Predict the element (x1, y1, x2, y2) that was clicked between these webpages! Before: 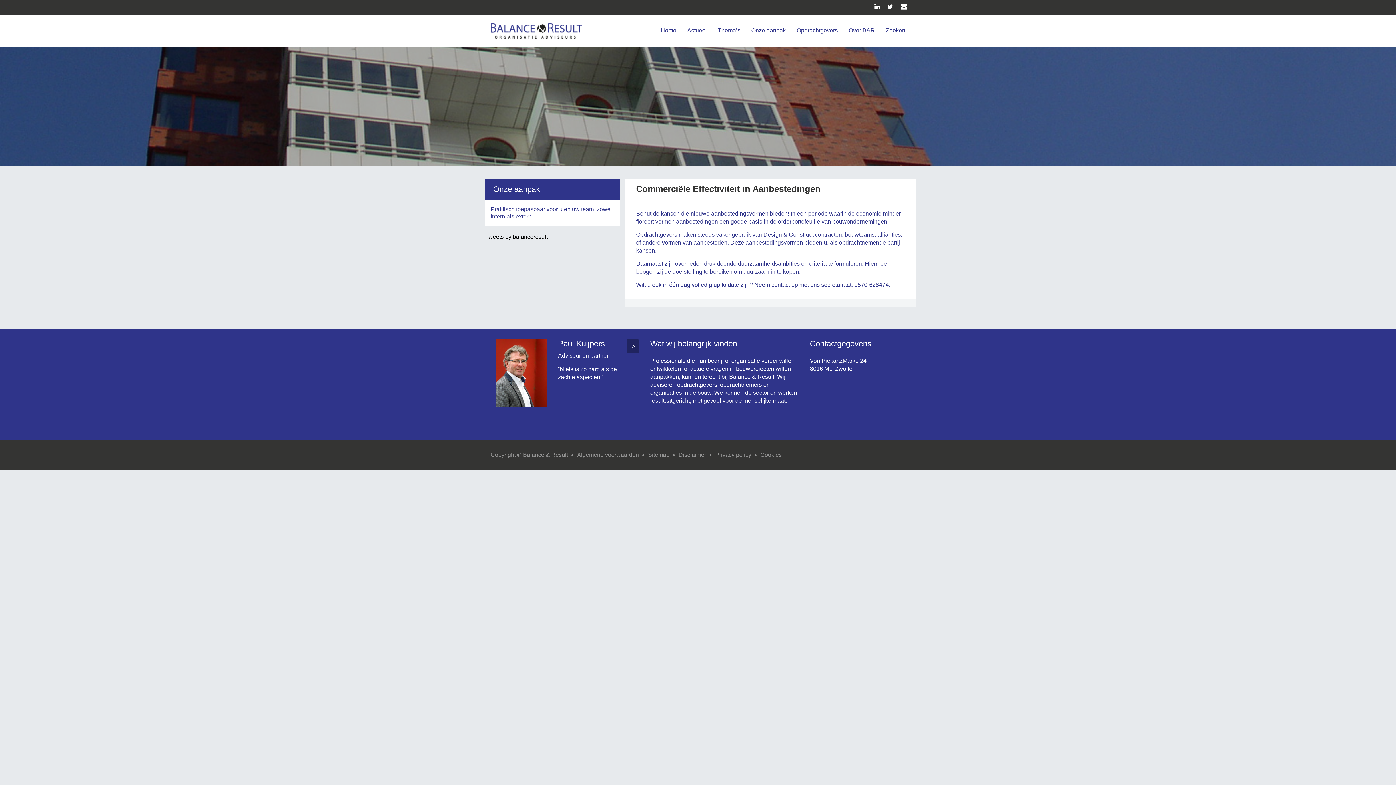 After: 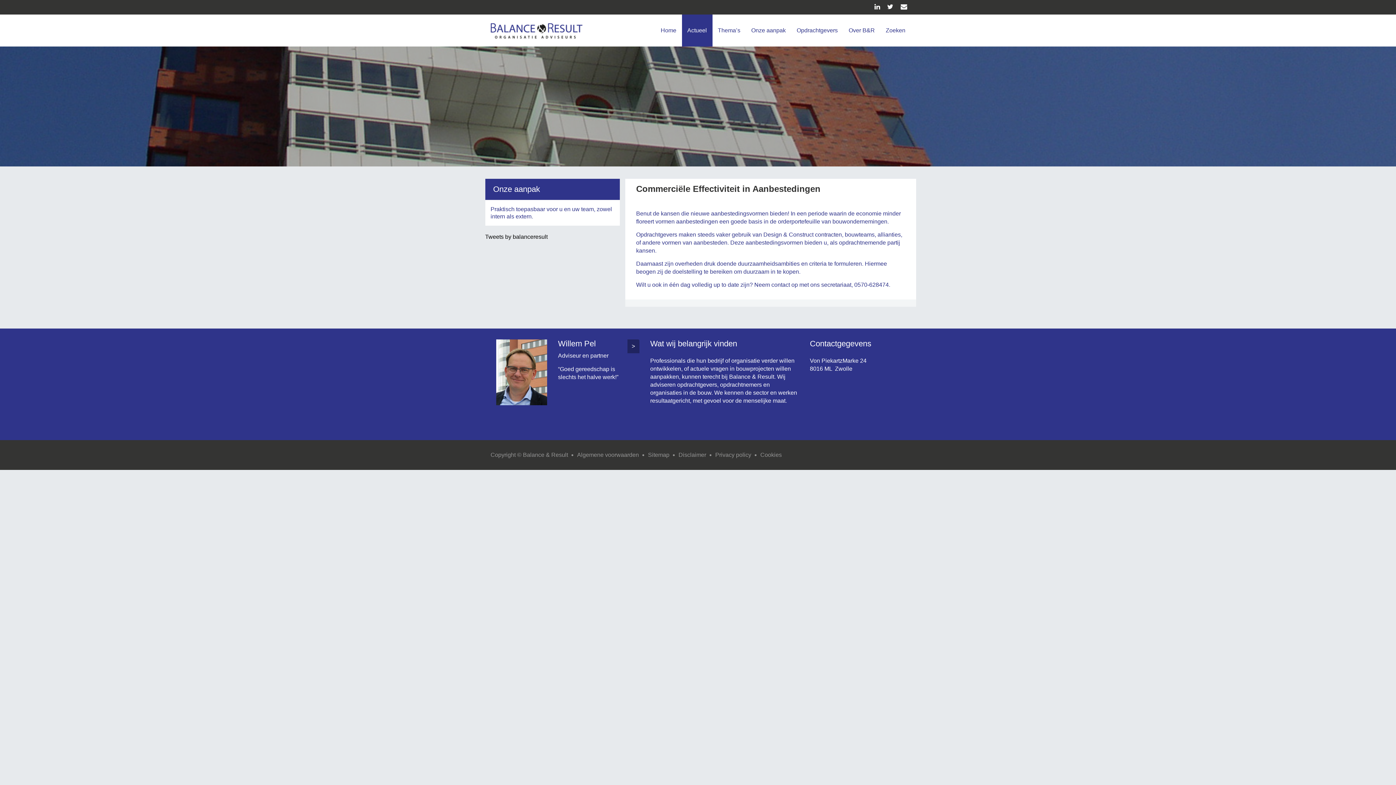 Action: bbox: (682, 14, 712, 46) label: Actueel